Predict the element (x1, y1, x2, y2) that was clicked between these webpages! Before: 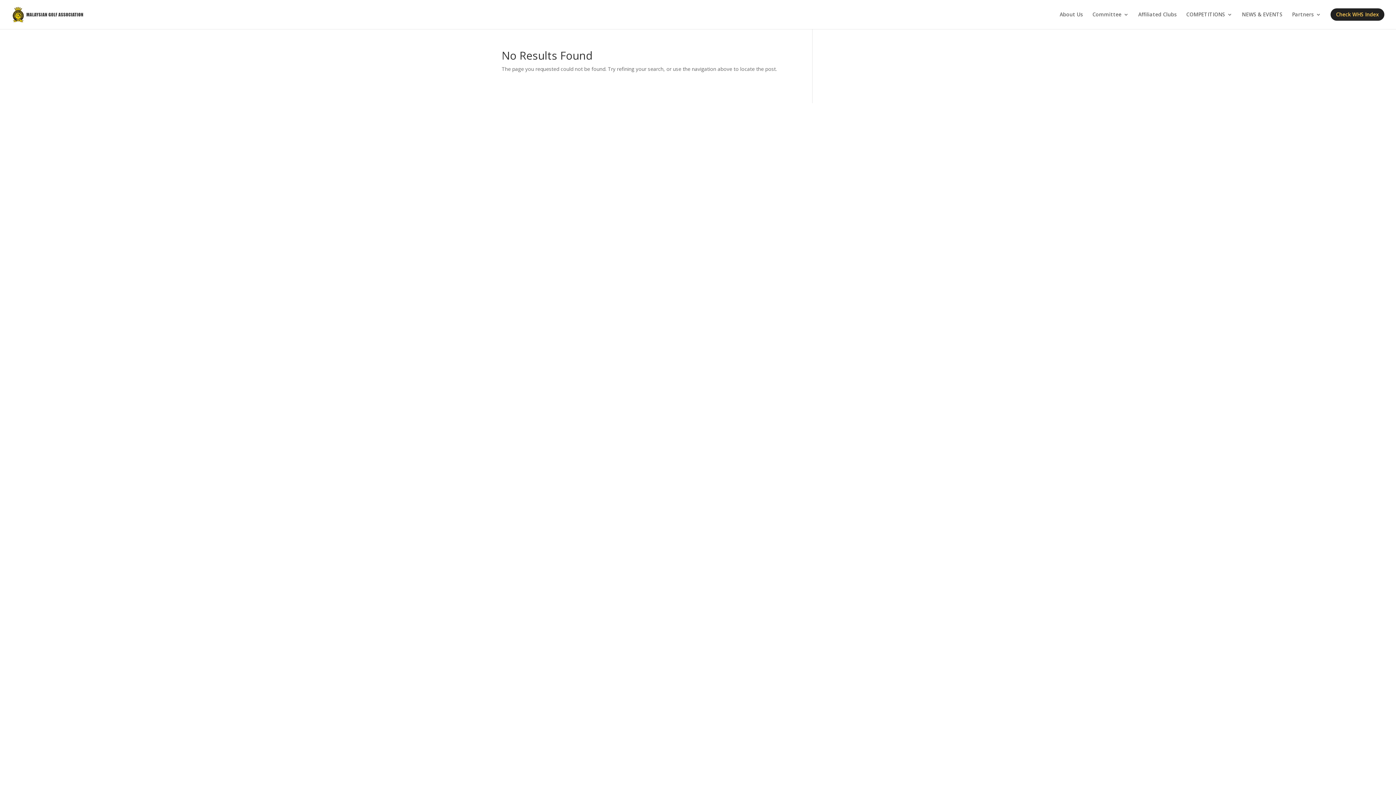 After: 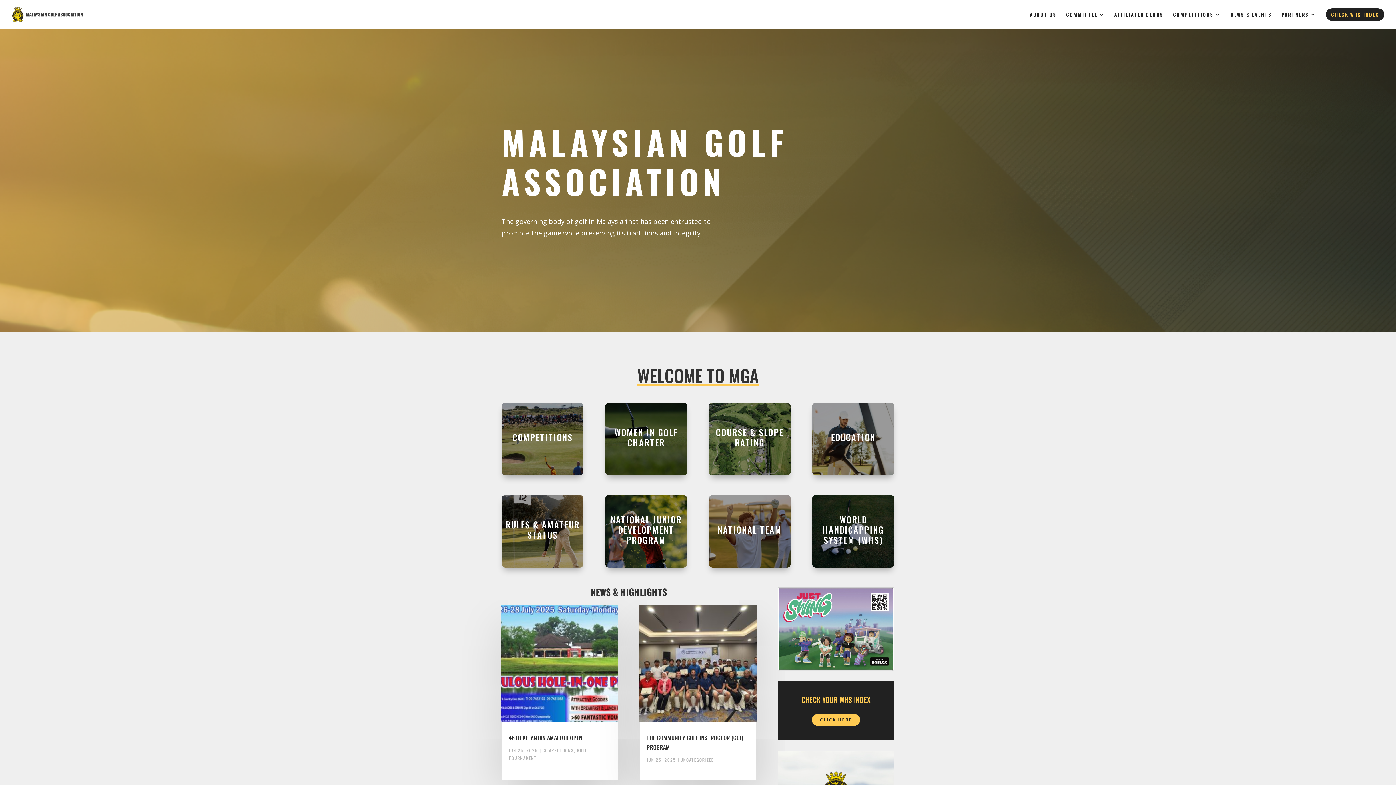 Action: bbox: (12, 10, 83, 17)